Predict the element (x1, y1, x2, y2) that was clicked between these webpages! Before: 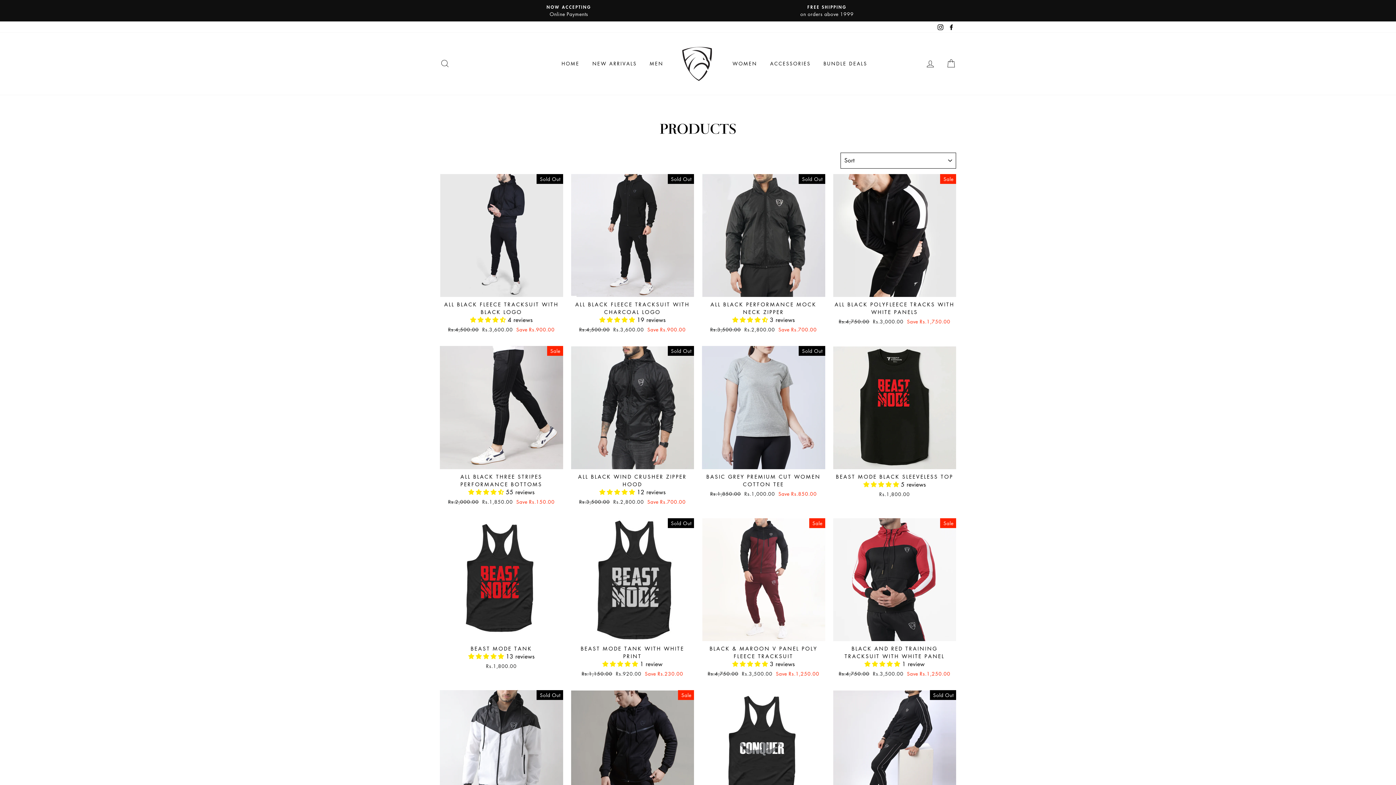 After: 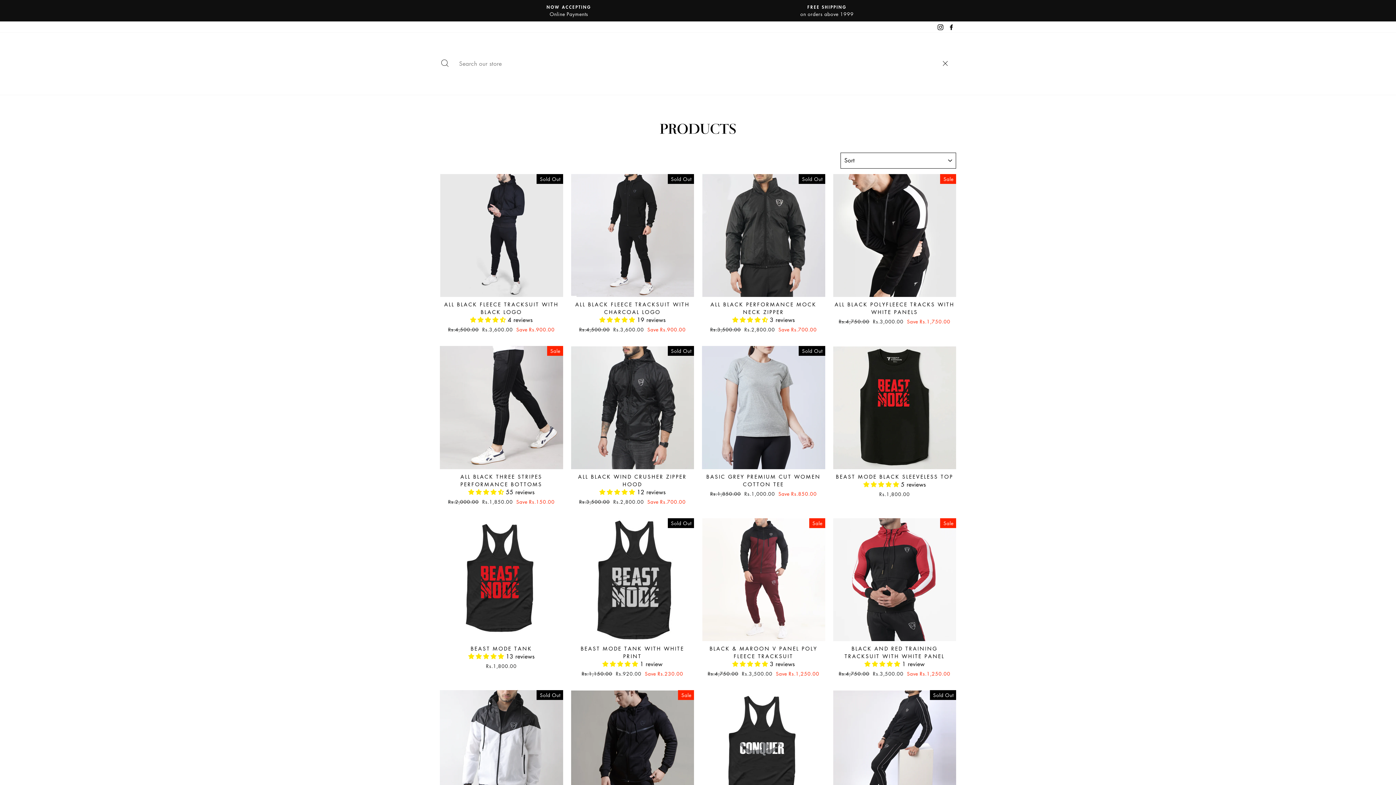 Action: label: SEARCH bbox: (435, 55, 454, 71)